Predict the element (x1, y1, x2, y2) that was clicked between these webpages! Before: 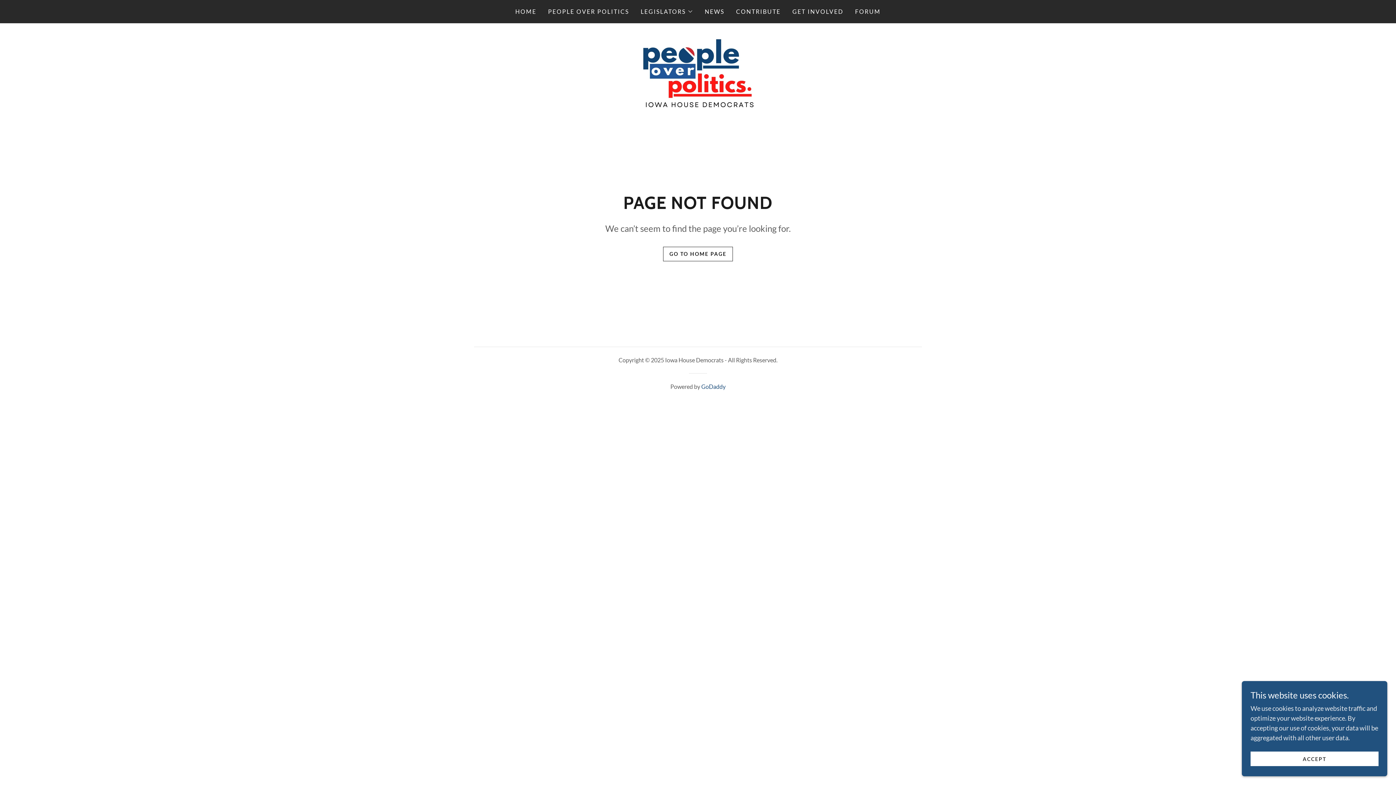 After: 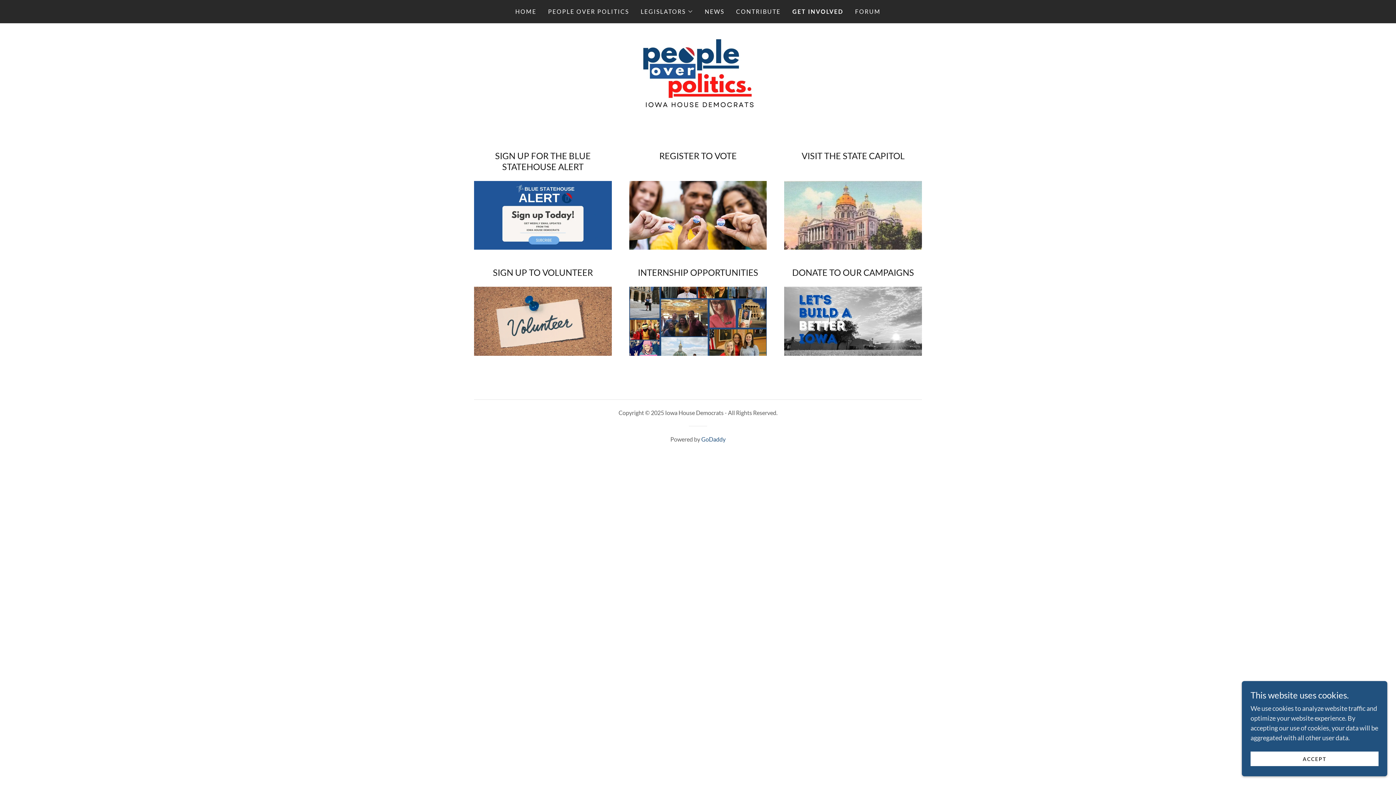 Action: bbox: (790, 5, 845, 18) label: GET INVOLVED